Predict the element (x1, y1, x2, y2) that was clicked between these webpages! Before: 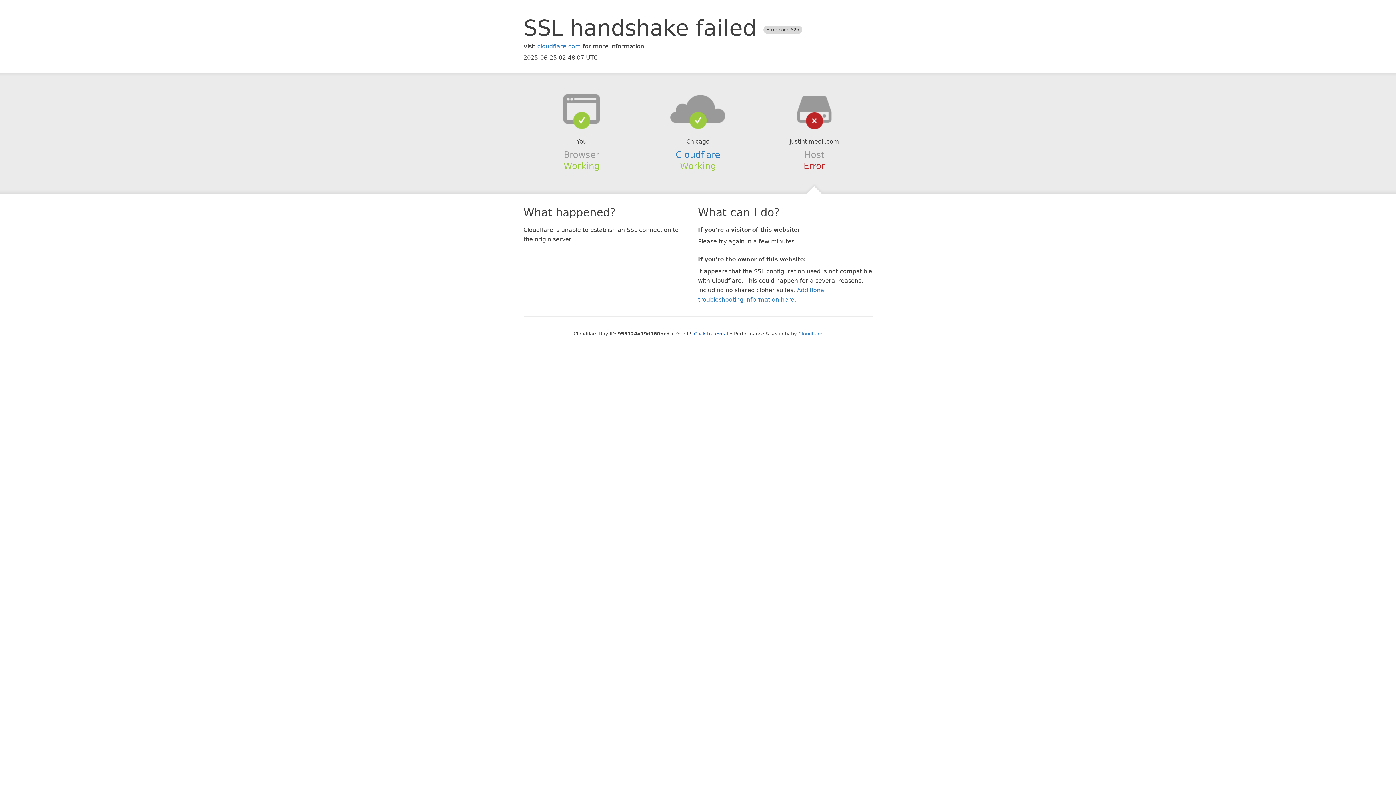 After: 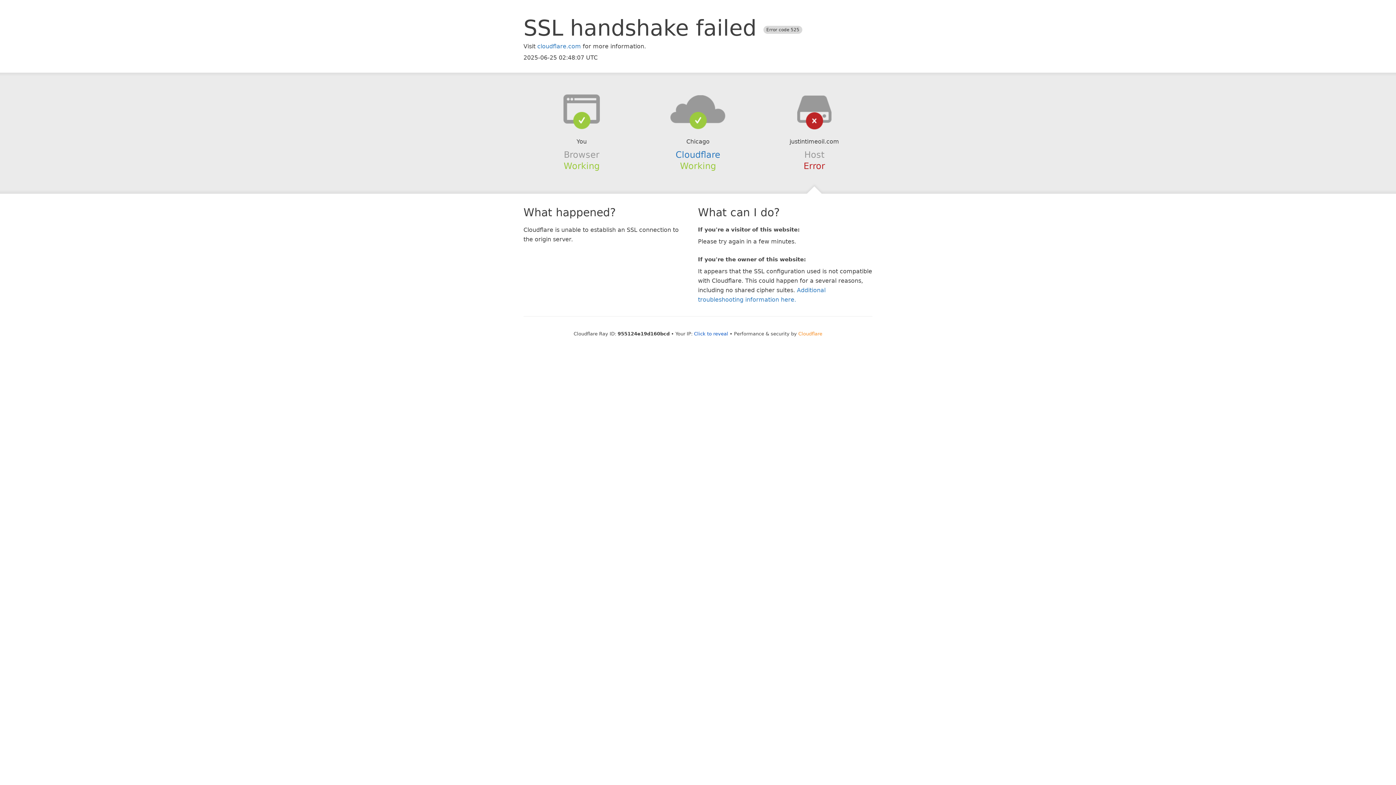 Action: label: Cloudflare bbox: (798, 331, 822, 336)